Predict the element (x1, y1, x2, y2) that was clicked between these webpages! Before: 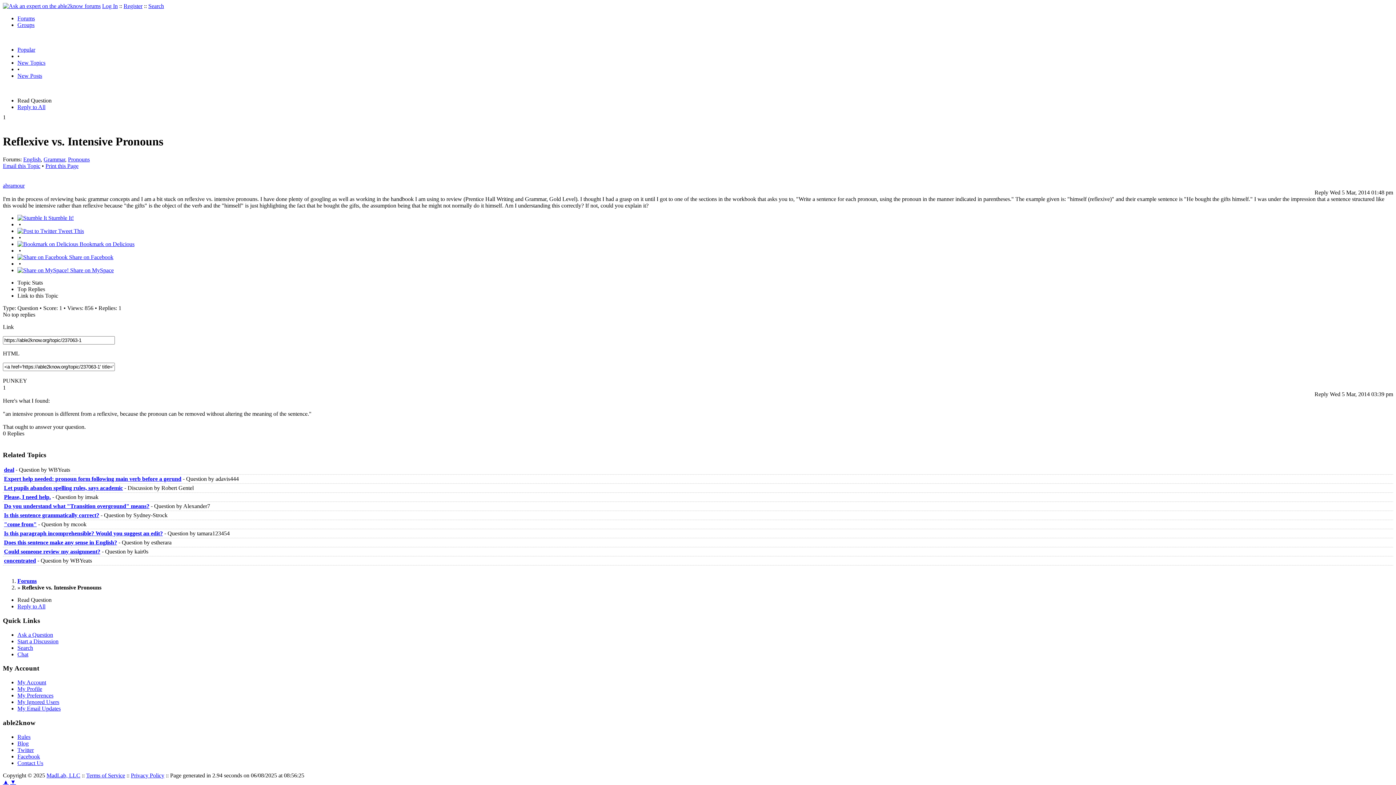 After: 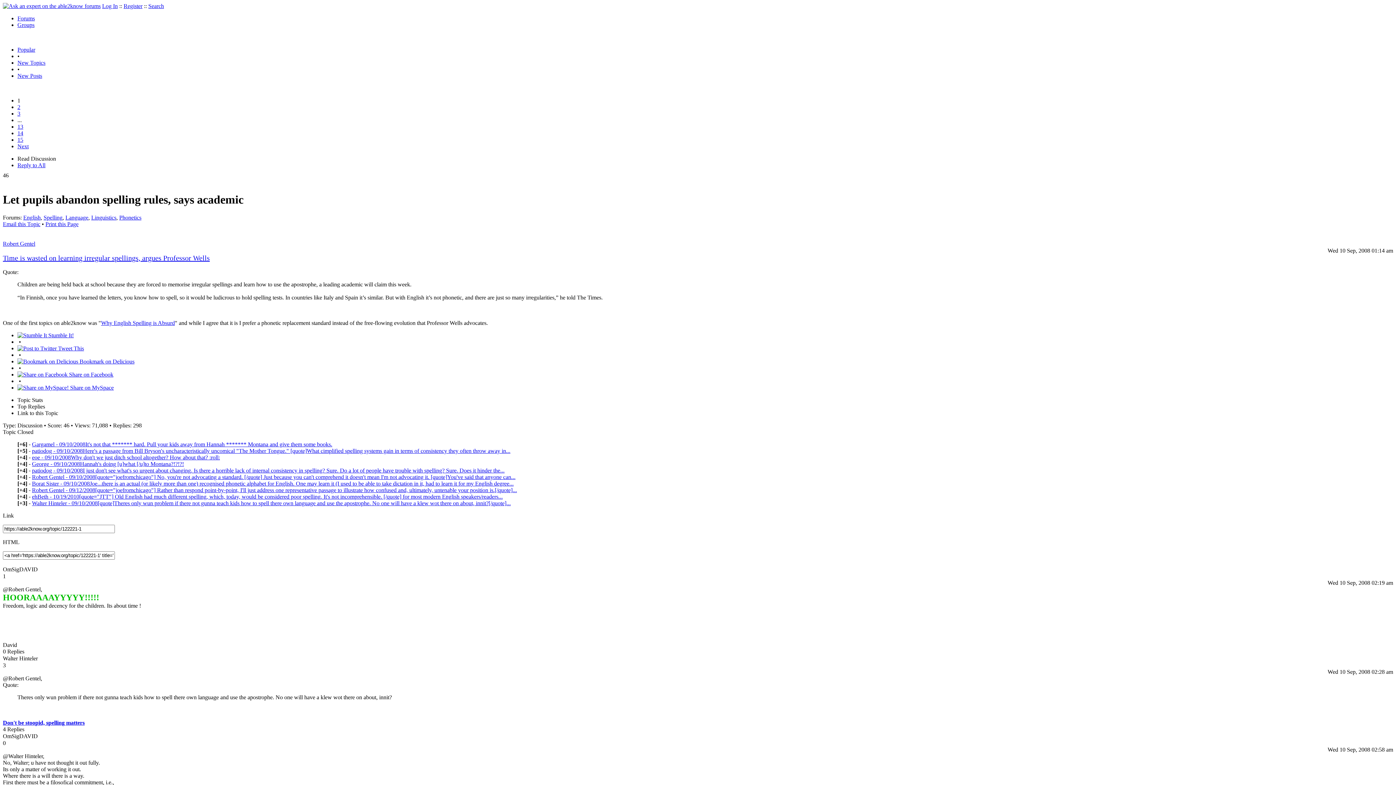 Action: bbox: (4, 485, 122, 491) label: Let pupils abandon spelling rules, says academic